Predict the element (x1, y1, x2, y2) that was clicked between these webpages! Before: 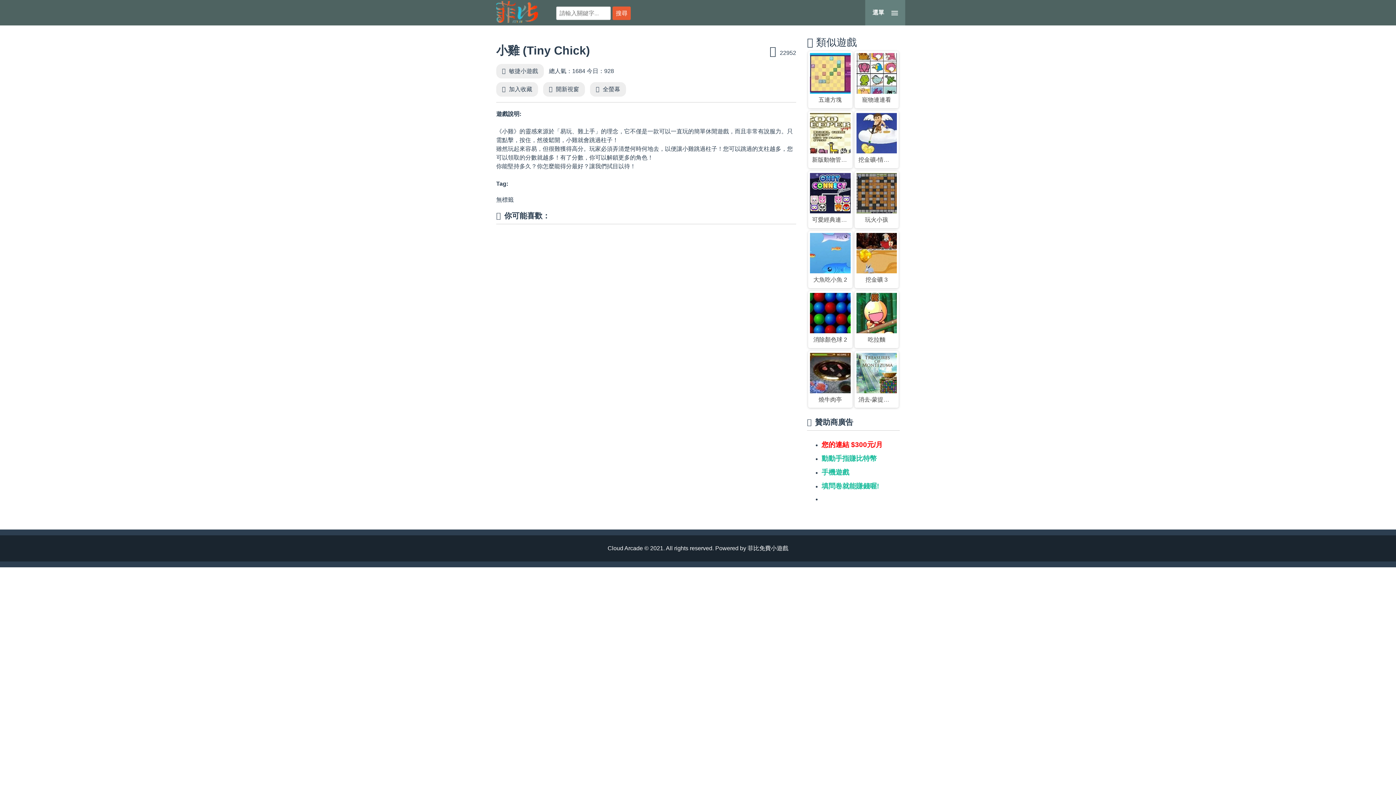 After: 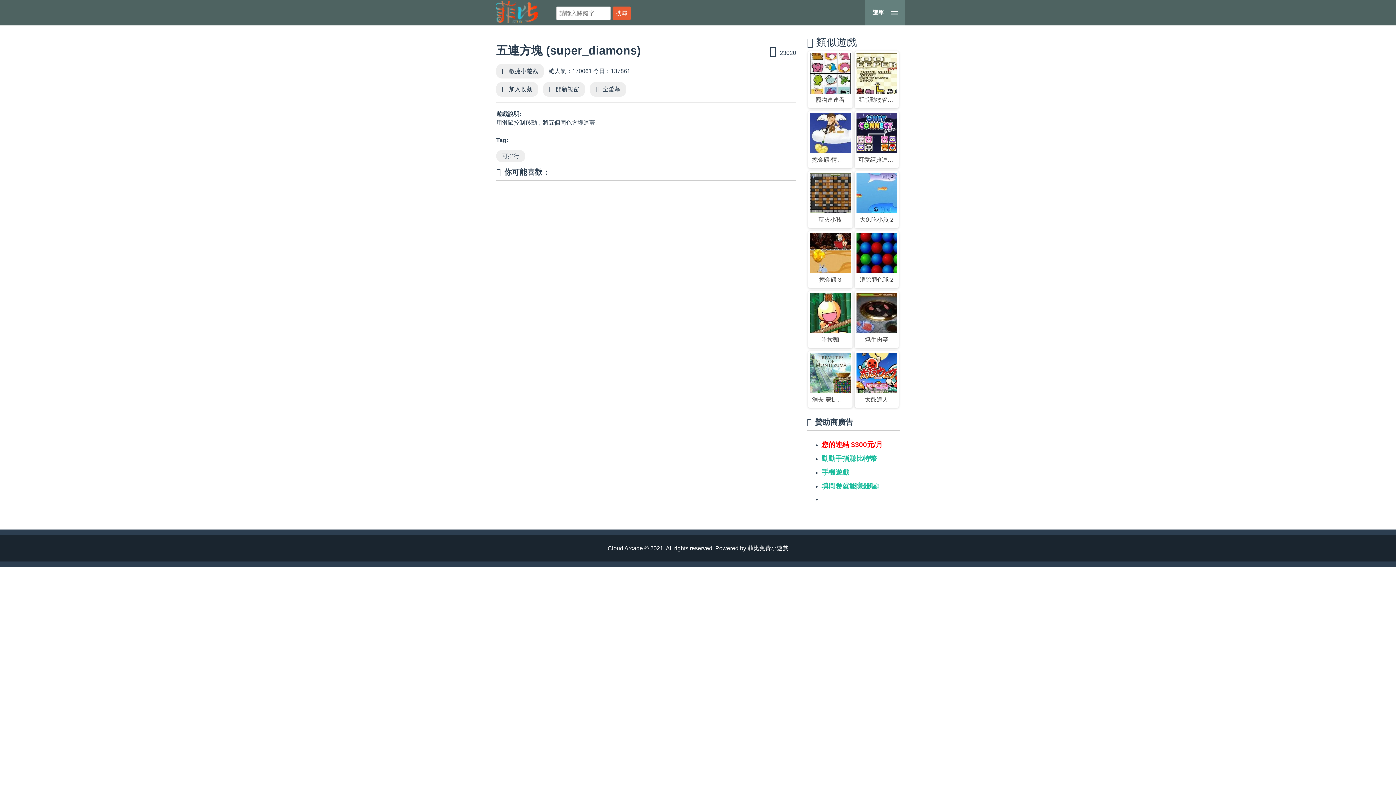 Action: bbox: (808, 51, 852, 108) label: 五連方塊